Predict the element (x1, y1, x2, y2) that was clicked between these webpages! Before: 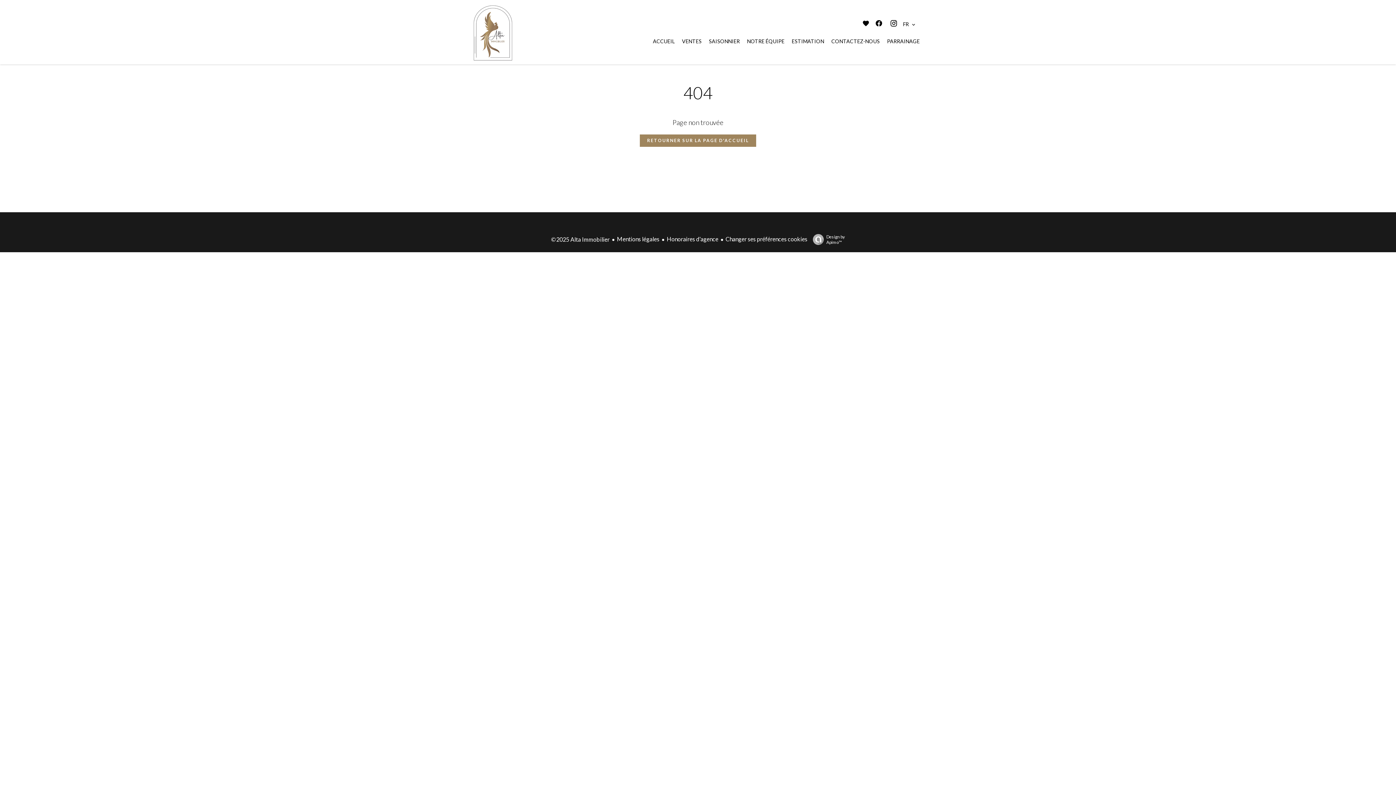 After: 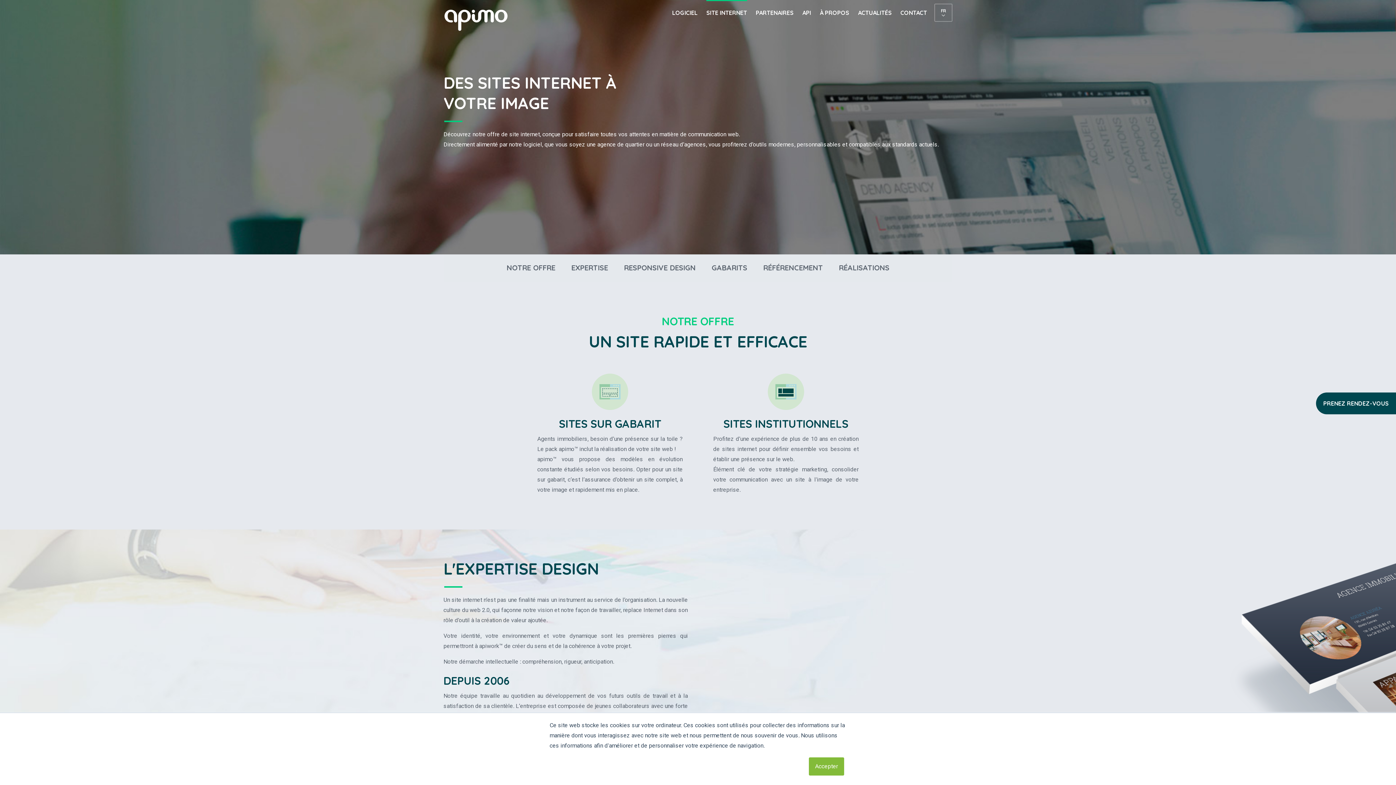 Action: label: Design by
Apimo™ bbox: (809, 234, 845, 245)